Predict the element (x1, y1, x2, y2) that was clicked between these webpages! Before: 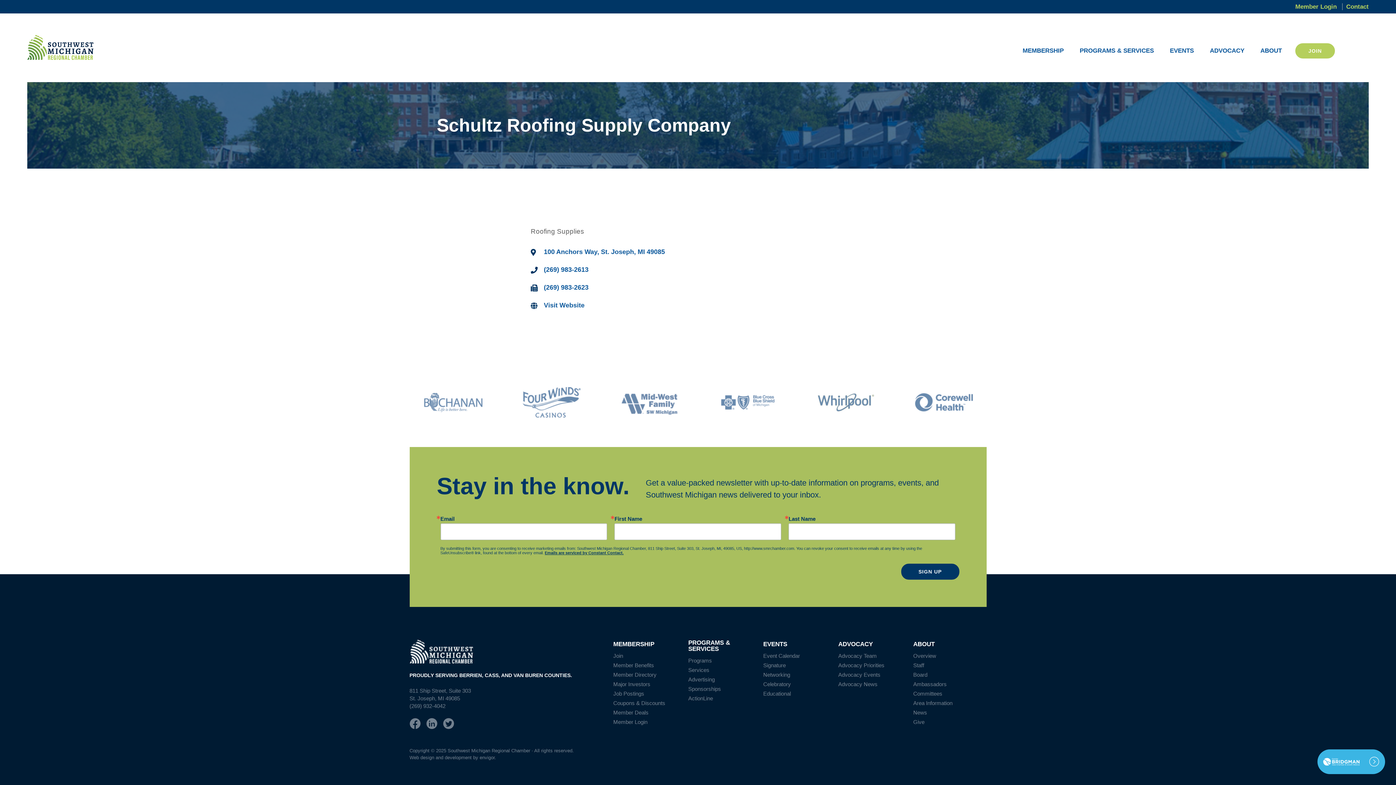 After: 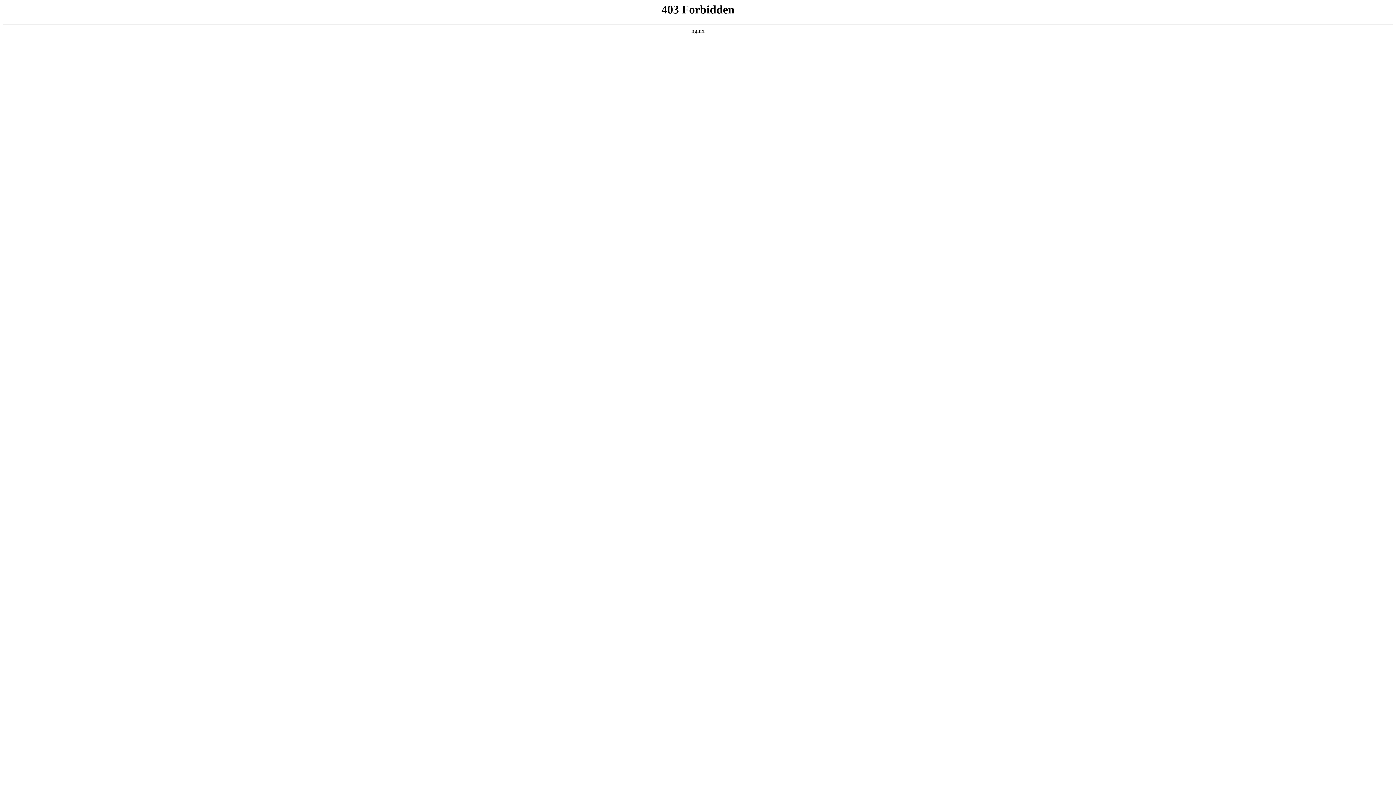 Action: bbox: (611, 653, 625, 658) label: Join